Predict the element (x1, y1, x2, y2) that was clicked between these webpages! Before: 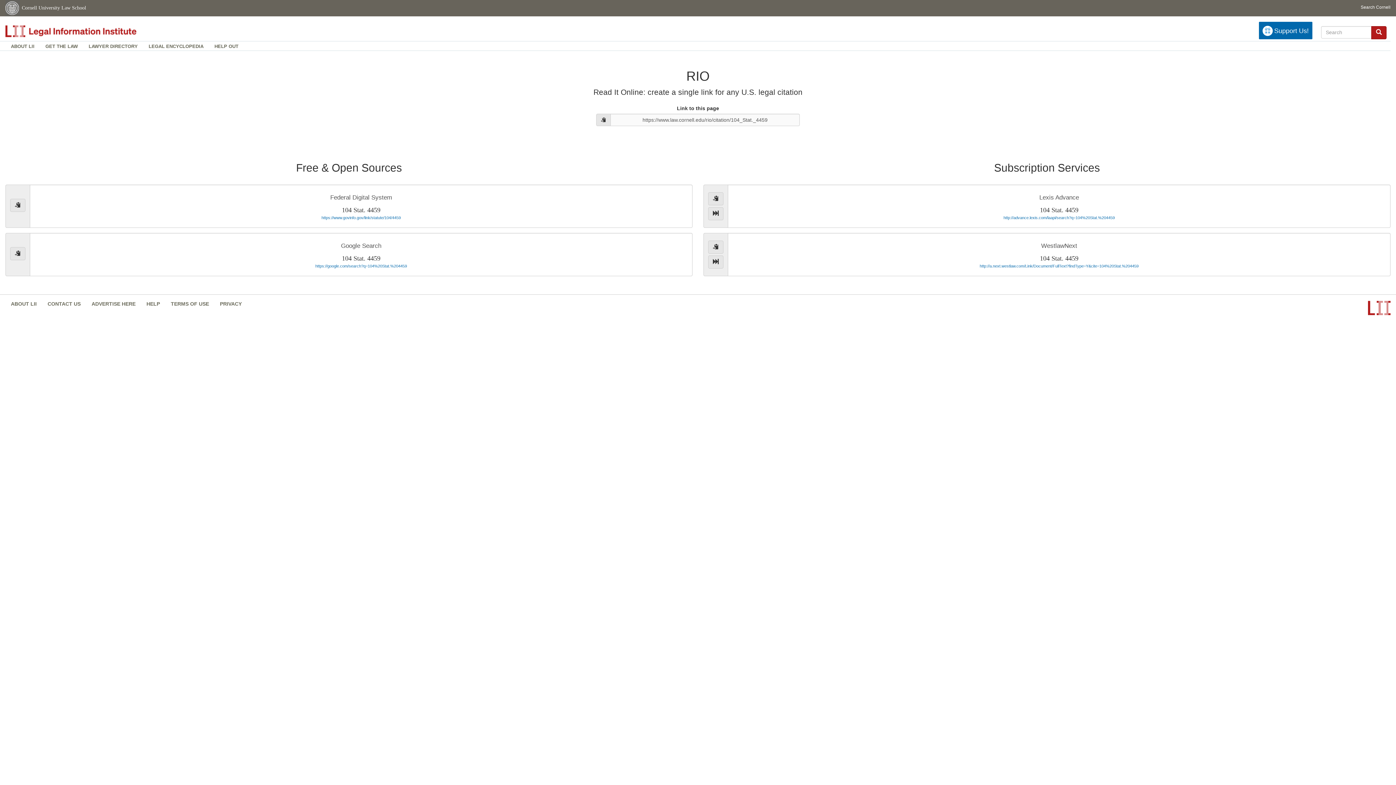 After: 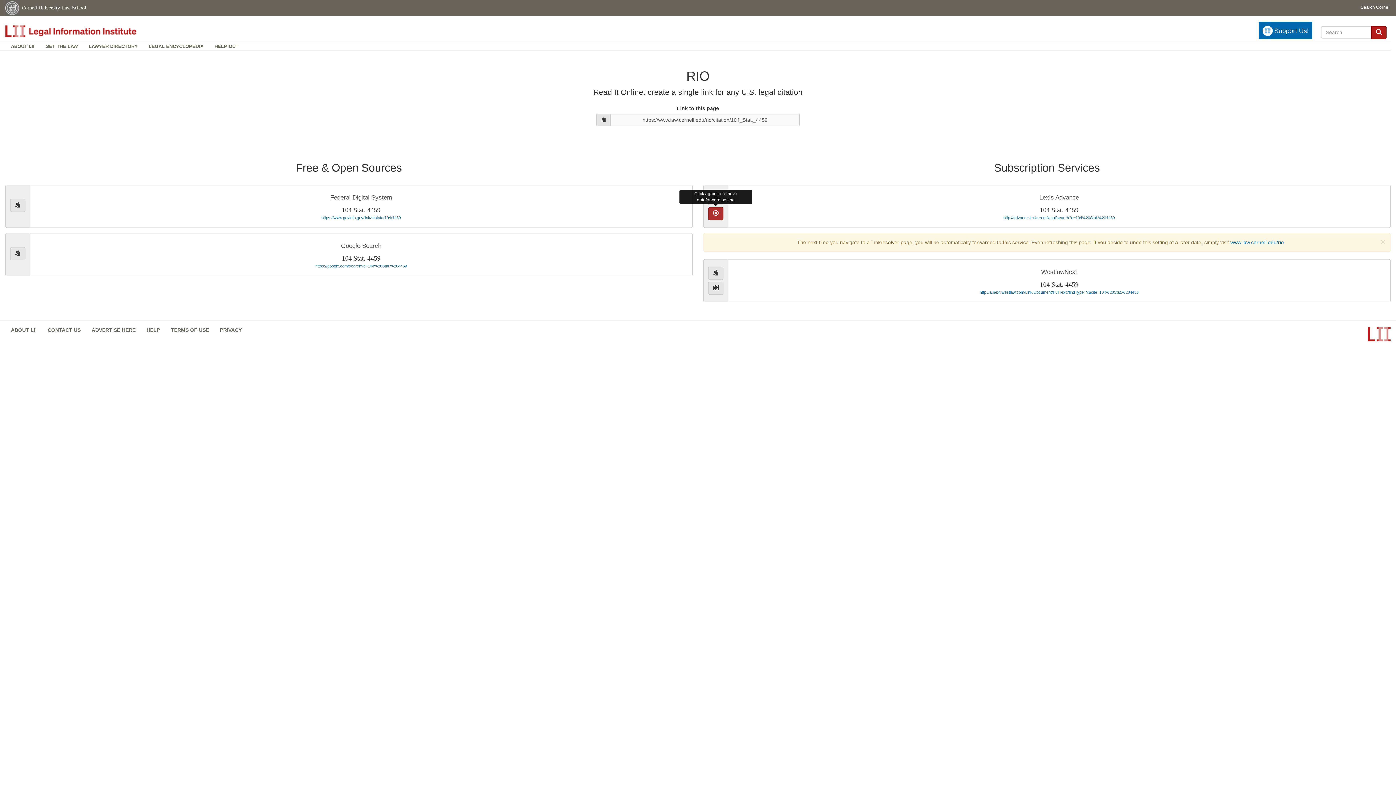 Action: label: autoforward to Lexis bbox: (708, 207, 723, 220)